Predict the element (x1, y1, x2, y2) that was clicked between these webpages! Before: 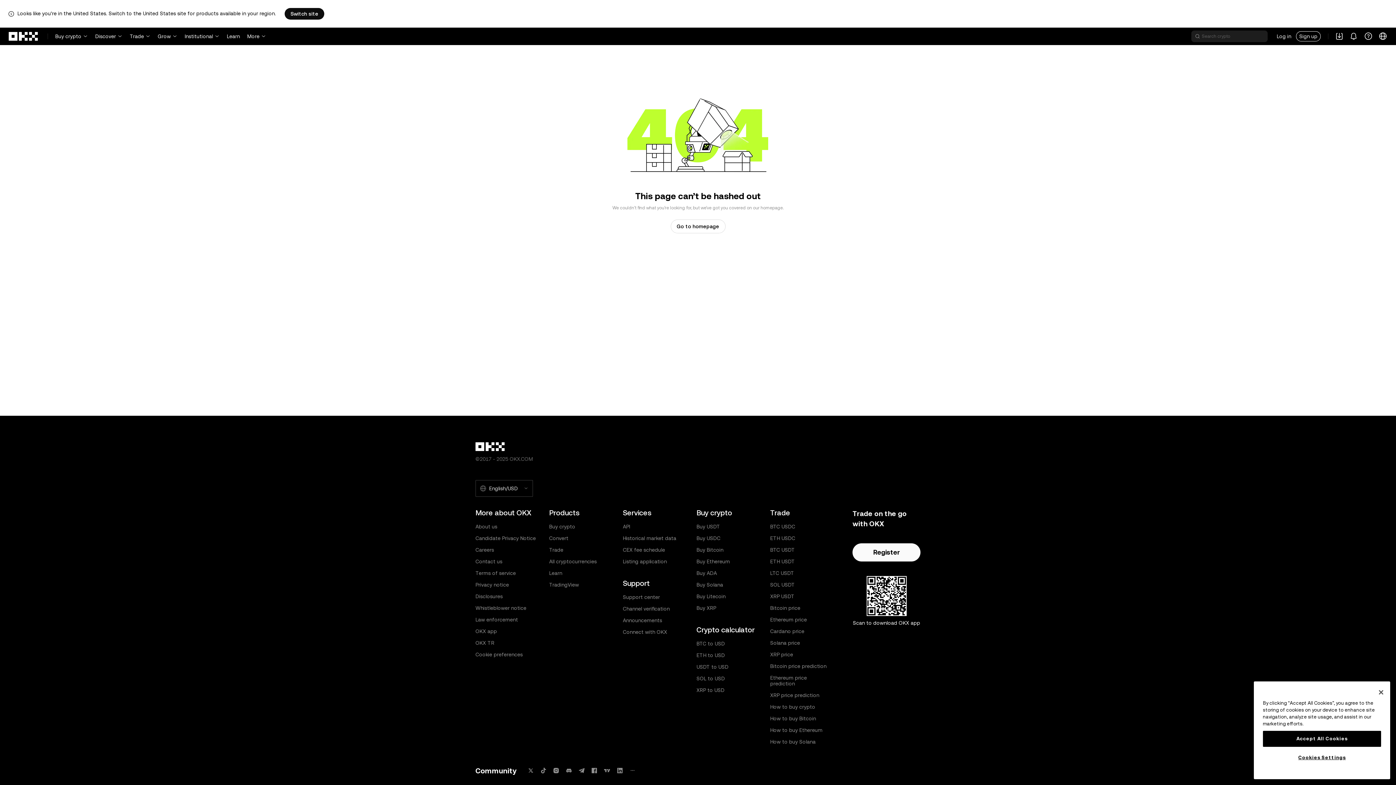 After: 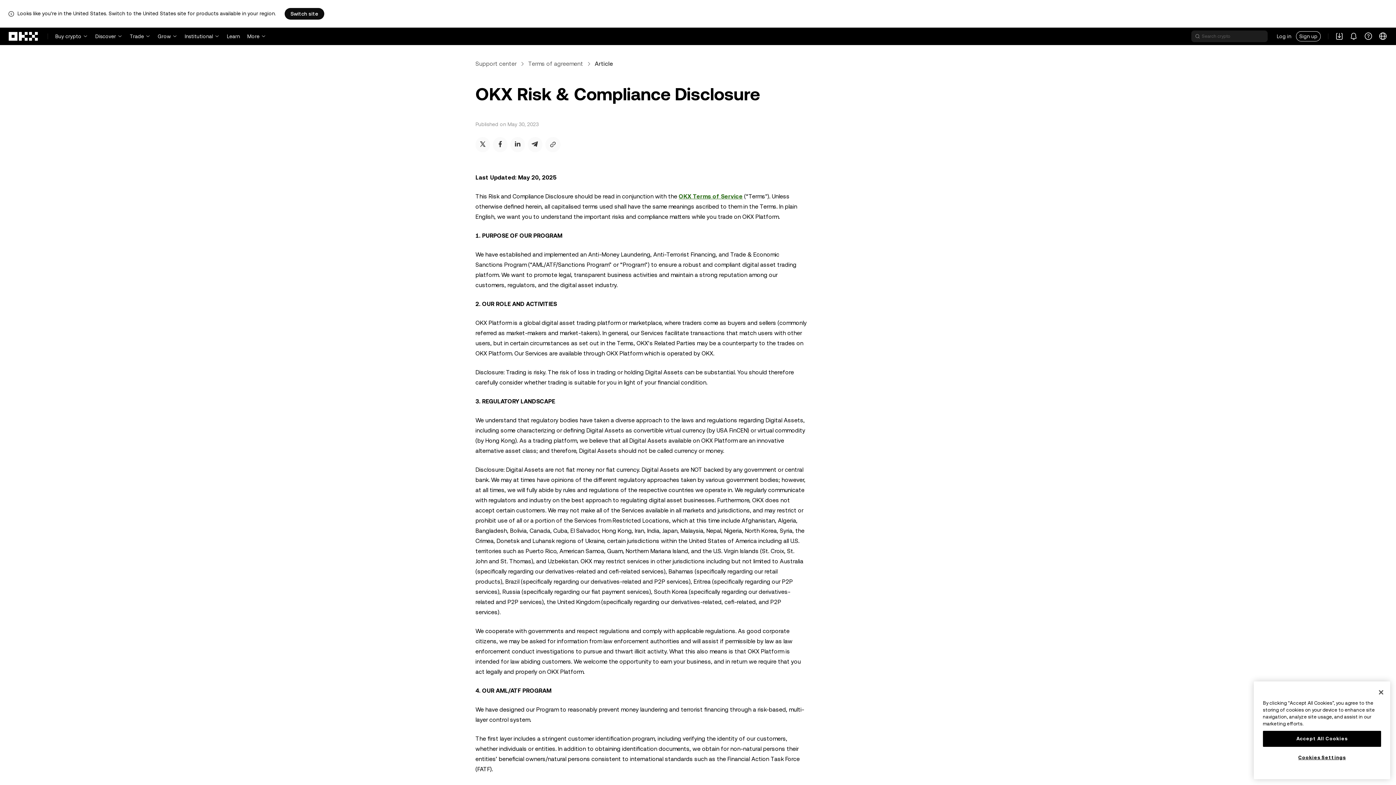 Action: label: Disclosures bbox: (475, 593, 502, 599)